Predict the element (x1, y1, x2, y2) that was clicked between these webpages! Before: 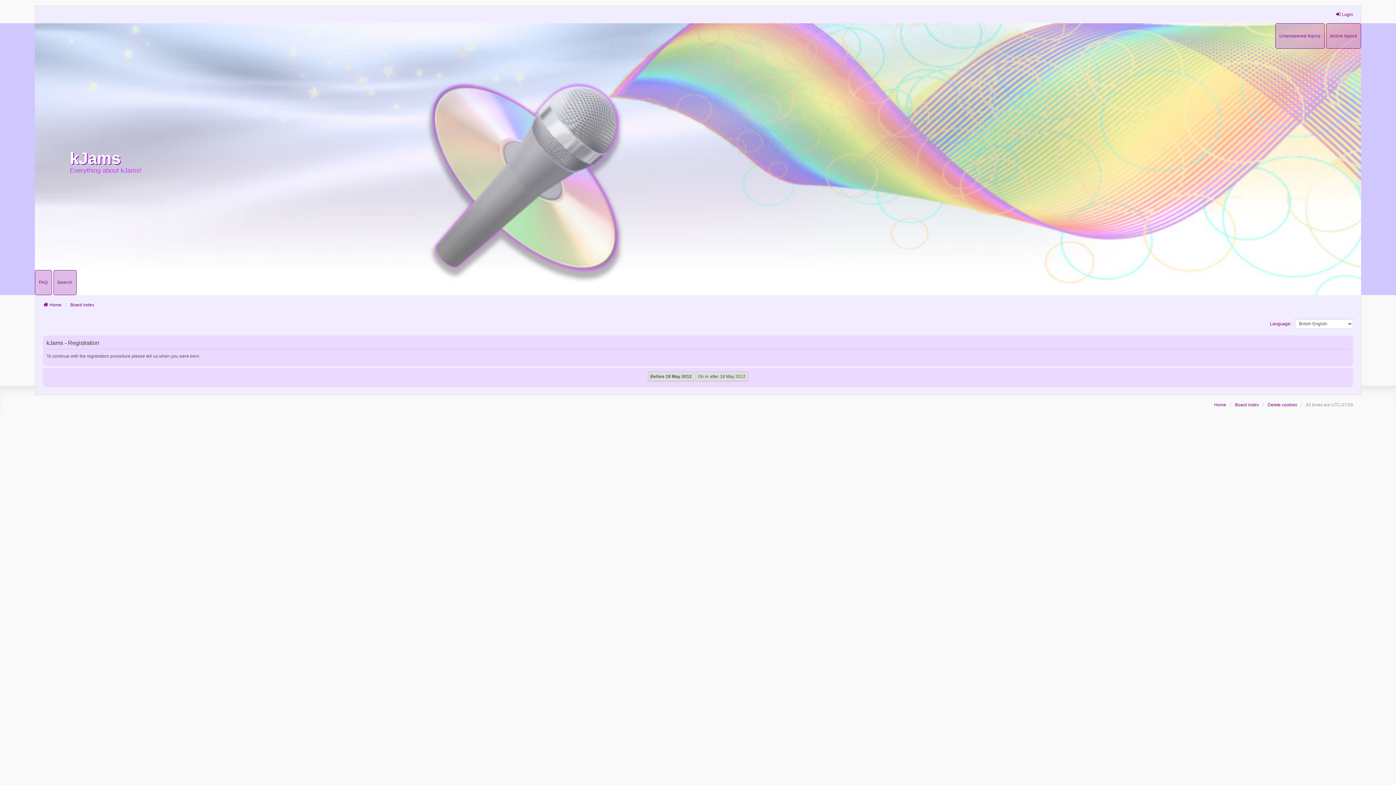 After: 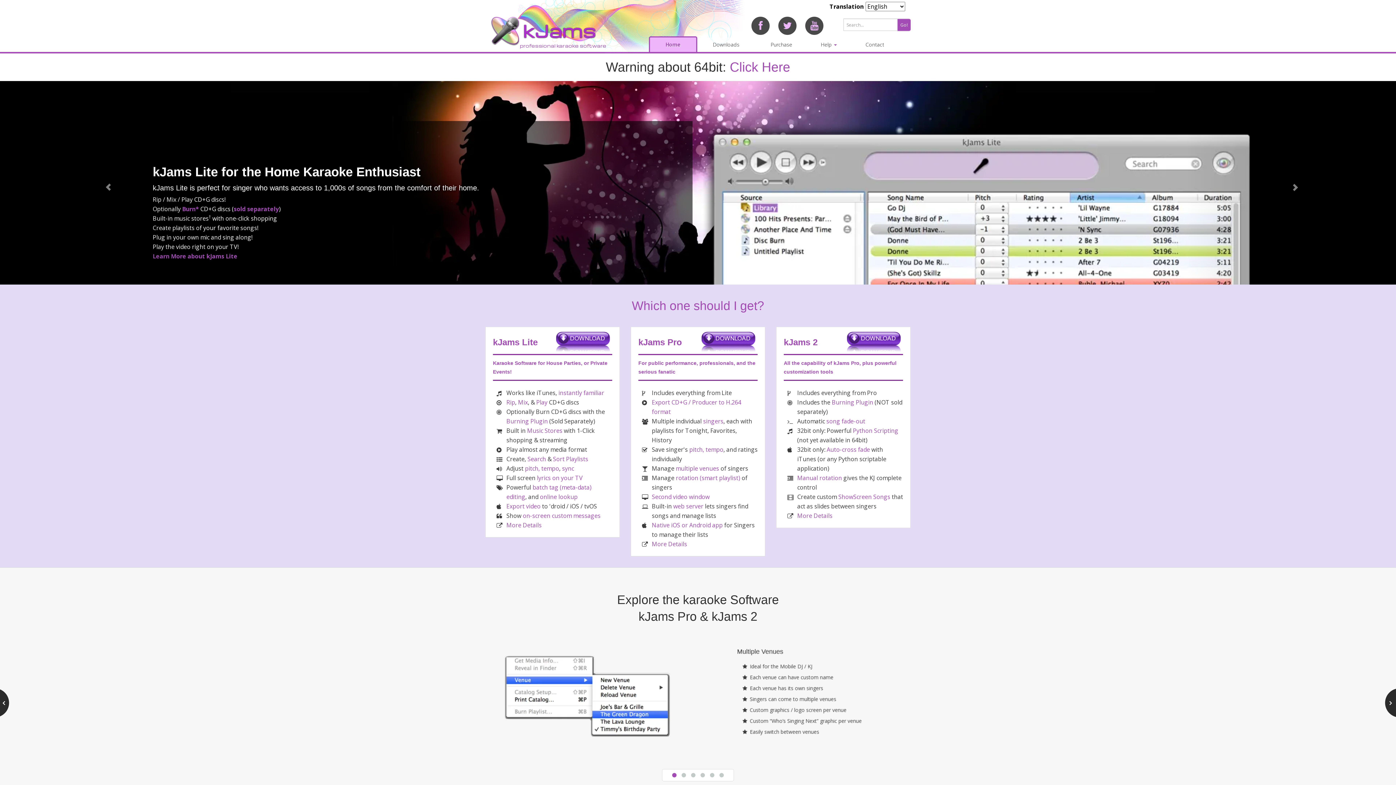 Action: bbox: (42, 301, 61, 308) label: Home